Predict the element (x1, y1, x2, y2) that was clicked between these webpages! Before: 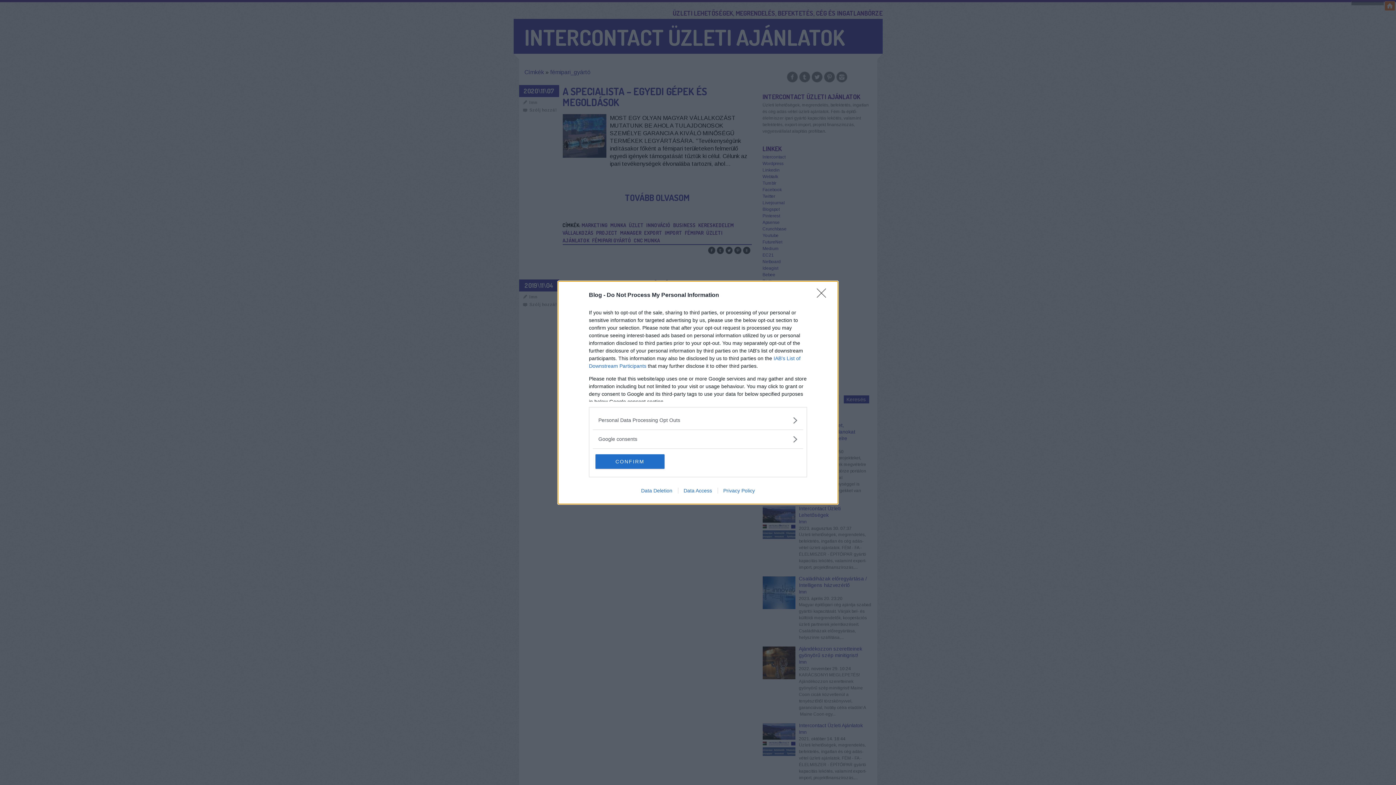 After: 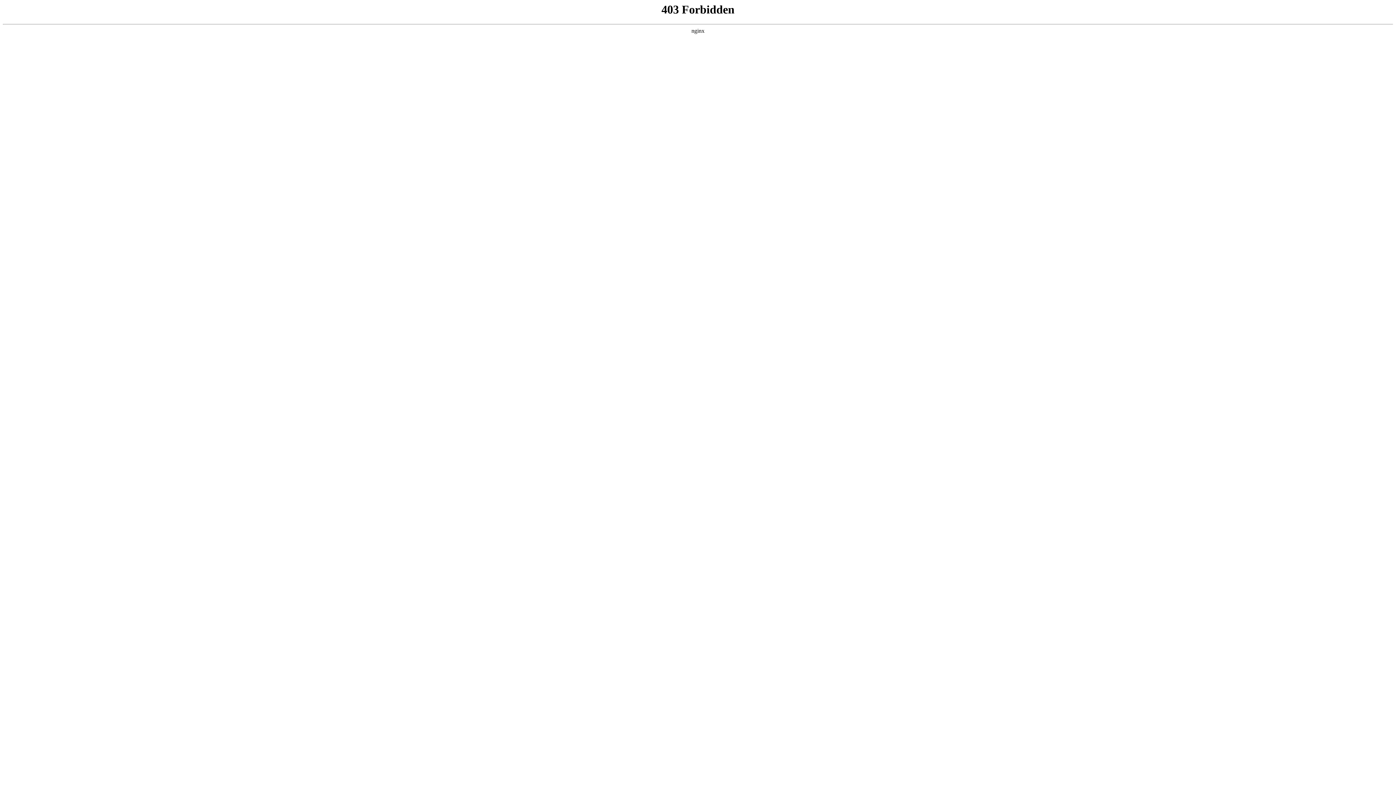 Action: label: Privacy Policy bbox: (717, 487, 760, 493)